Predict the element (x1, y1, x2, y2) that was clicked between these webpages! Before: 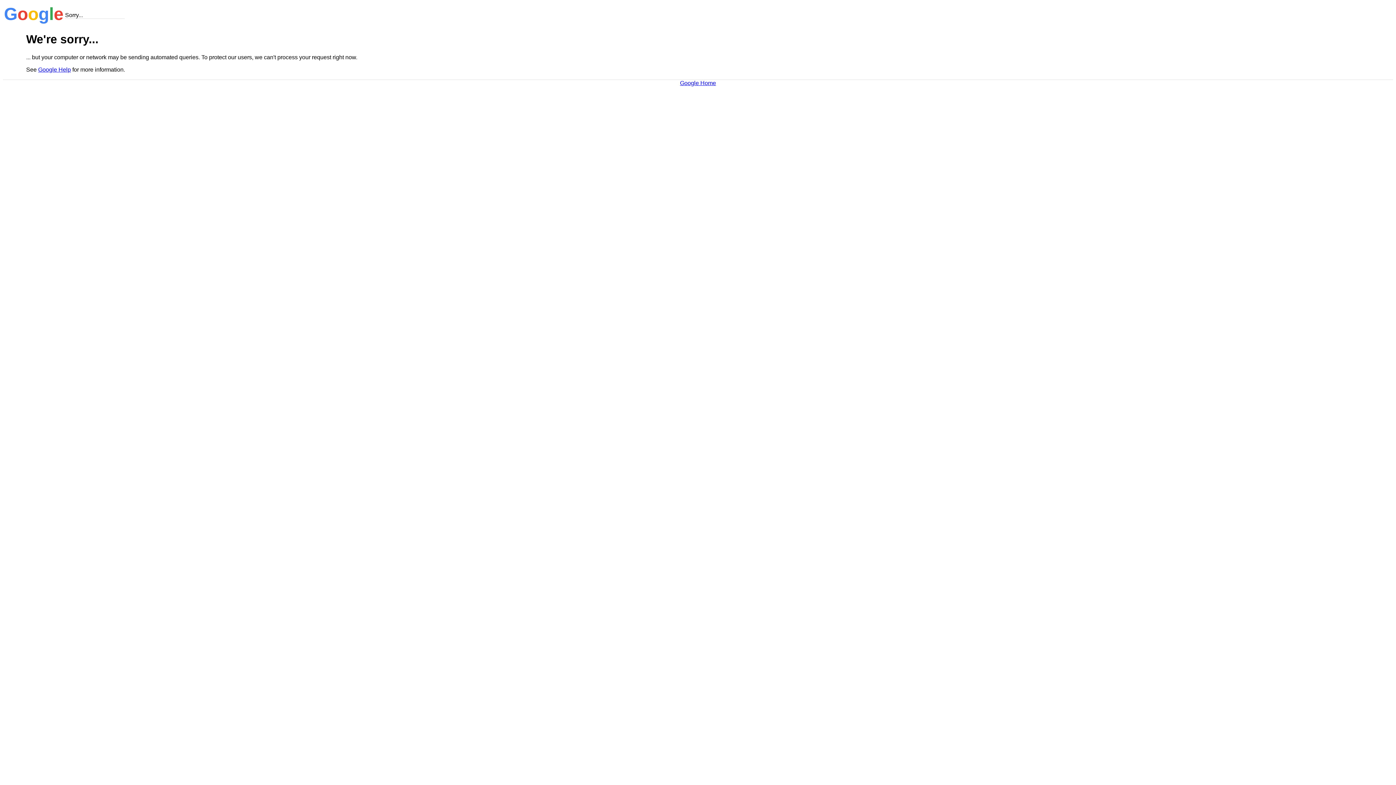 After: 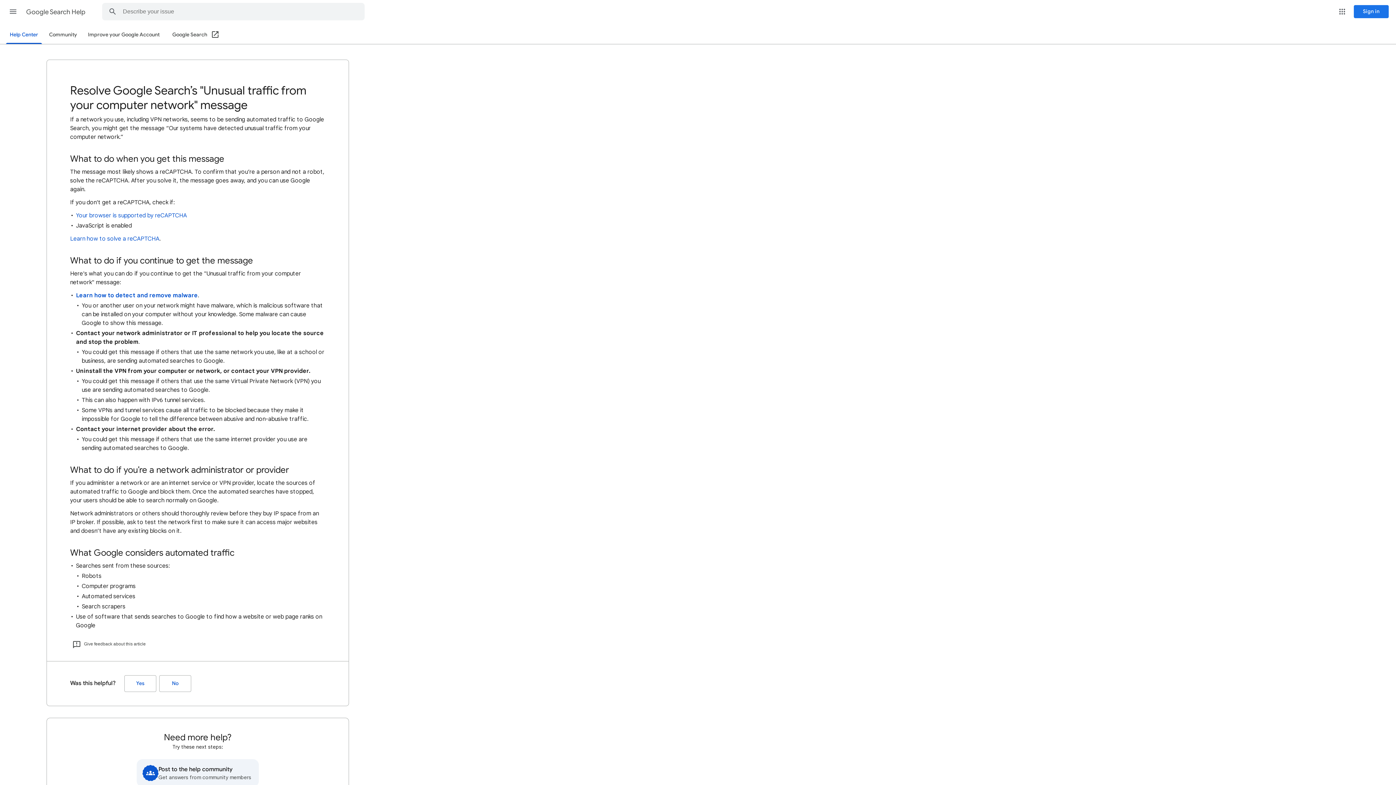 Action: label: Google Help bbox: (38, 66, 70, 72)